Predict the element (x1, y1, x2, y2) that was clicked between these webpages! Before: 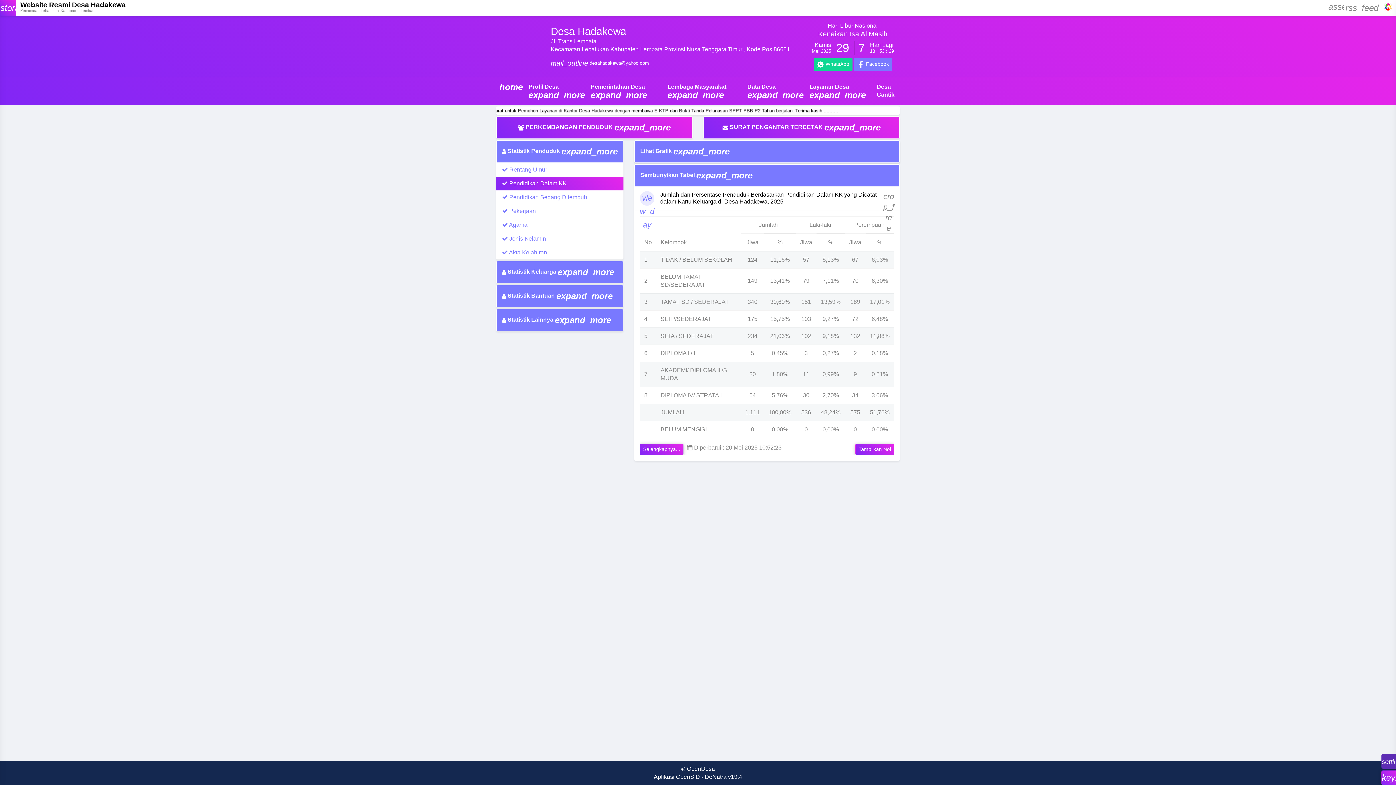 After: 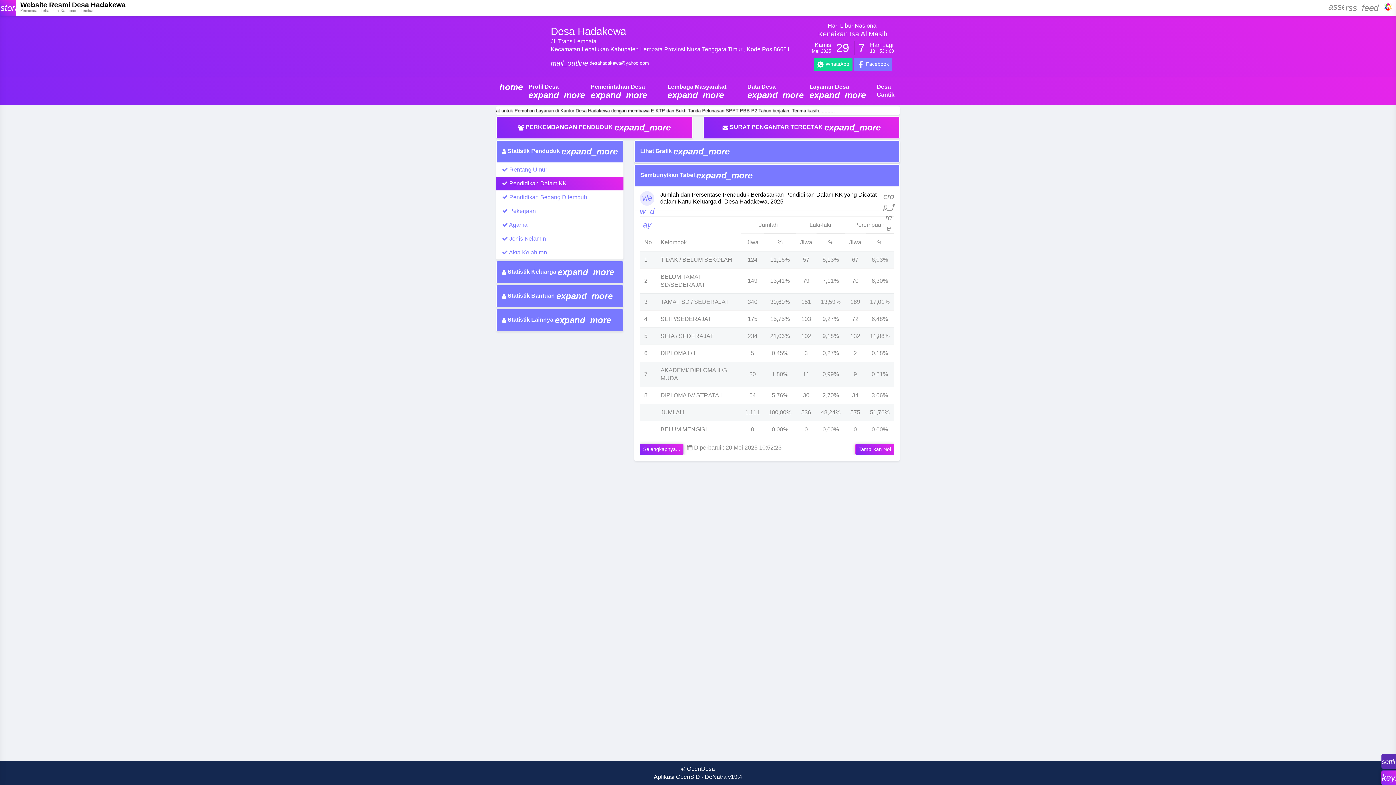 Action: bbox: (704, 774, 742, 780) label: DeNatra v19.4